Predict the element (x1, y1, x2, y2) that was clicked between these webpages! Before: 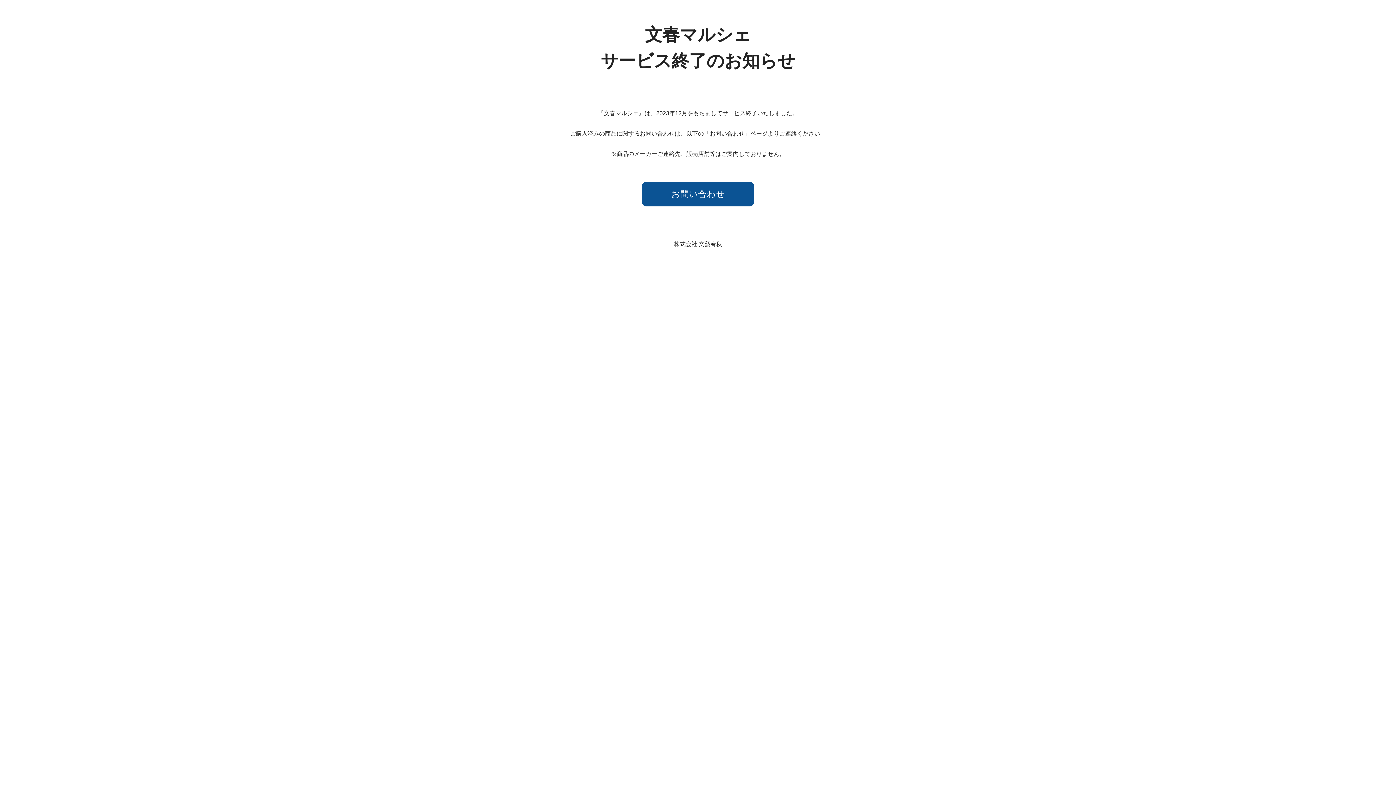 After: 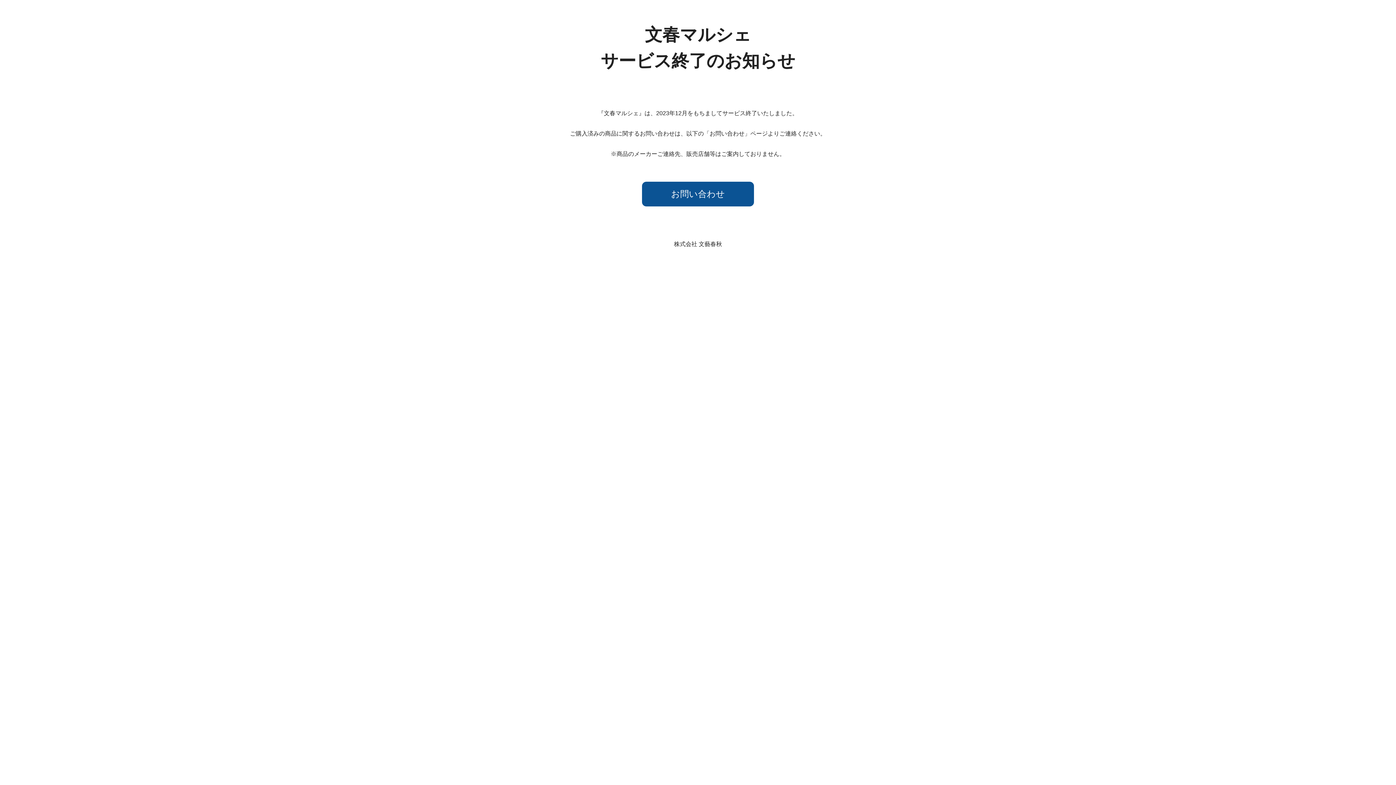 Action: bbox: (642, 181, 754, 206) label: お問い合わせ